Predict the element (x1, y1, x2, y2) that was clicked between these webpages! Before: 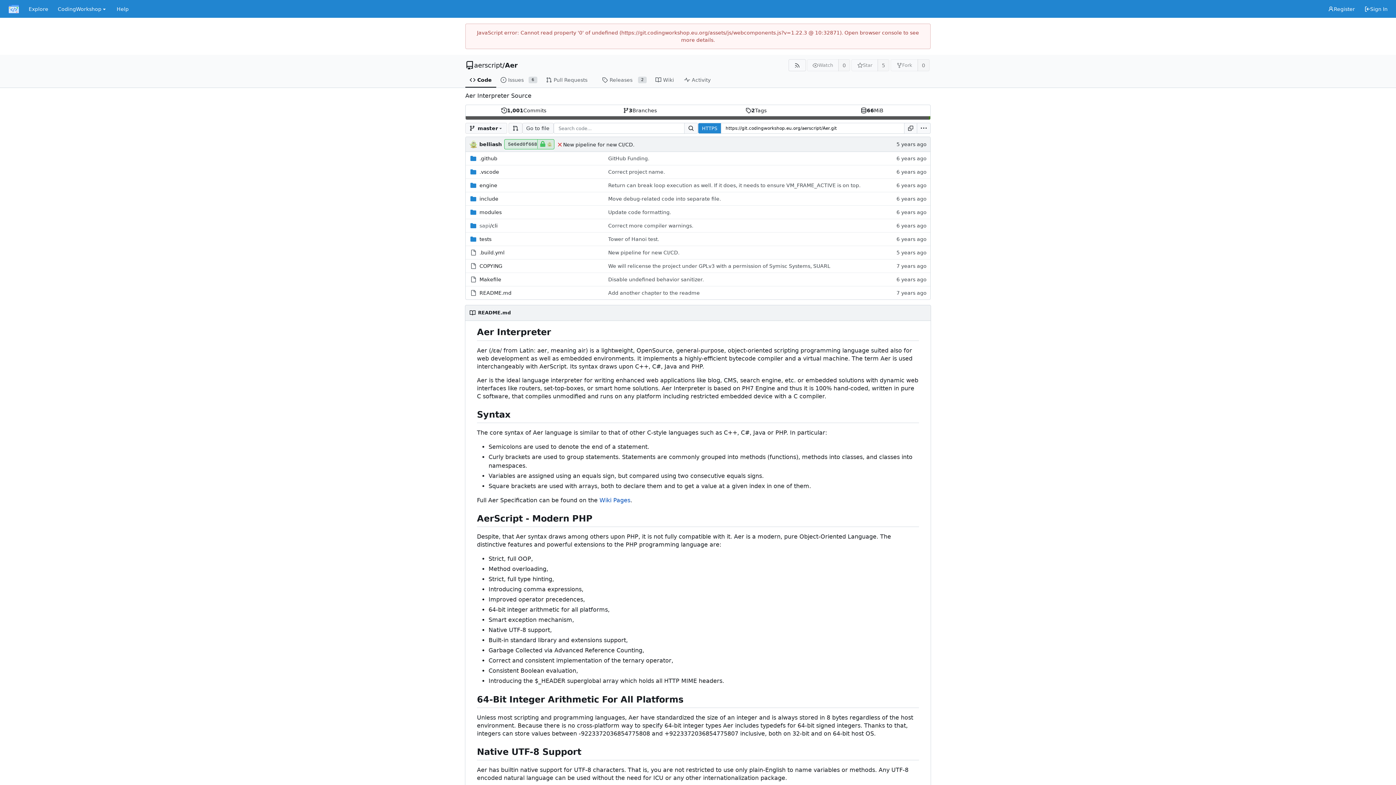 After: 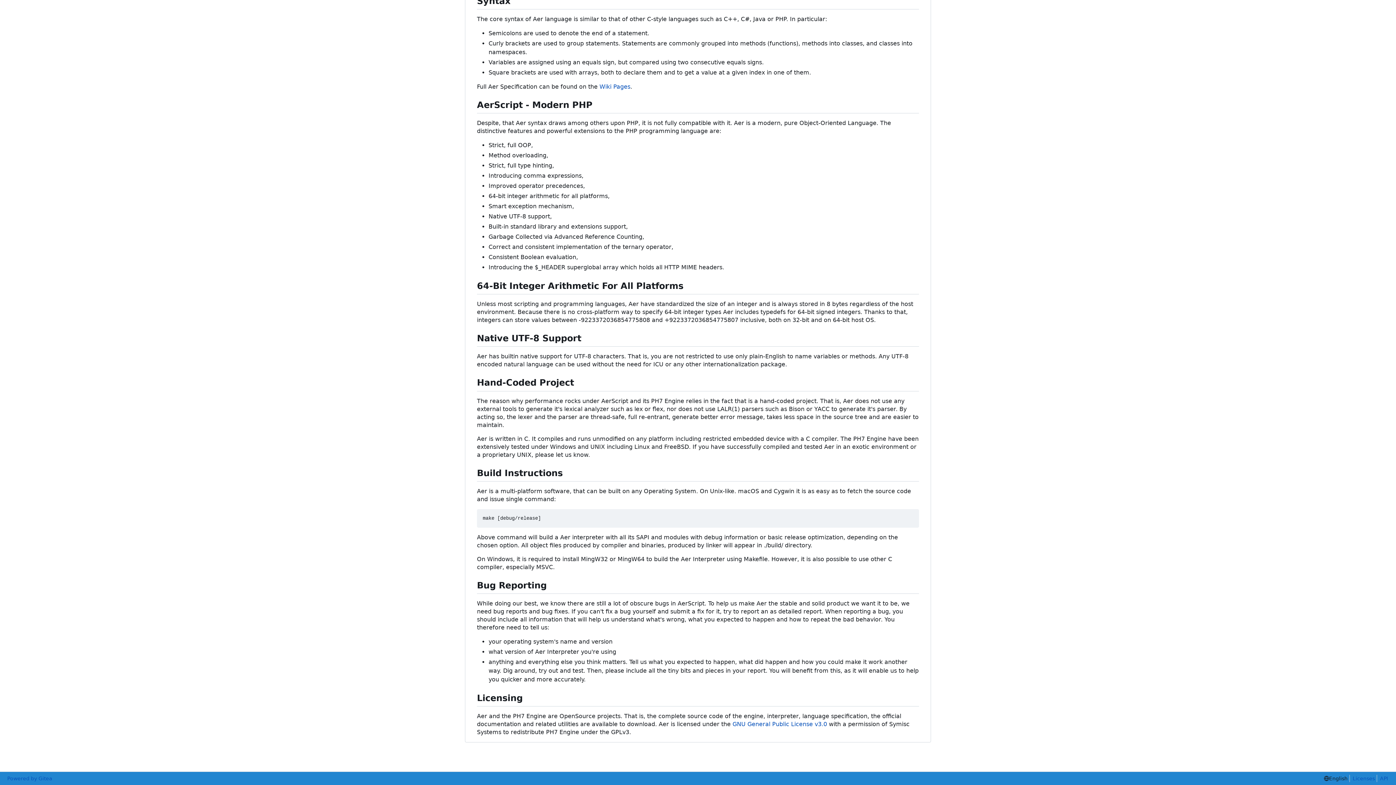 Action: bbox: (469, 513, 477, 524)